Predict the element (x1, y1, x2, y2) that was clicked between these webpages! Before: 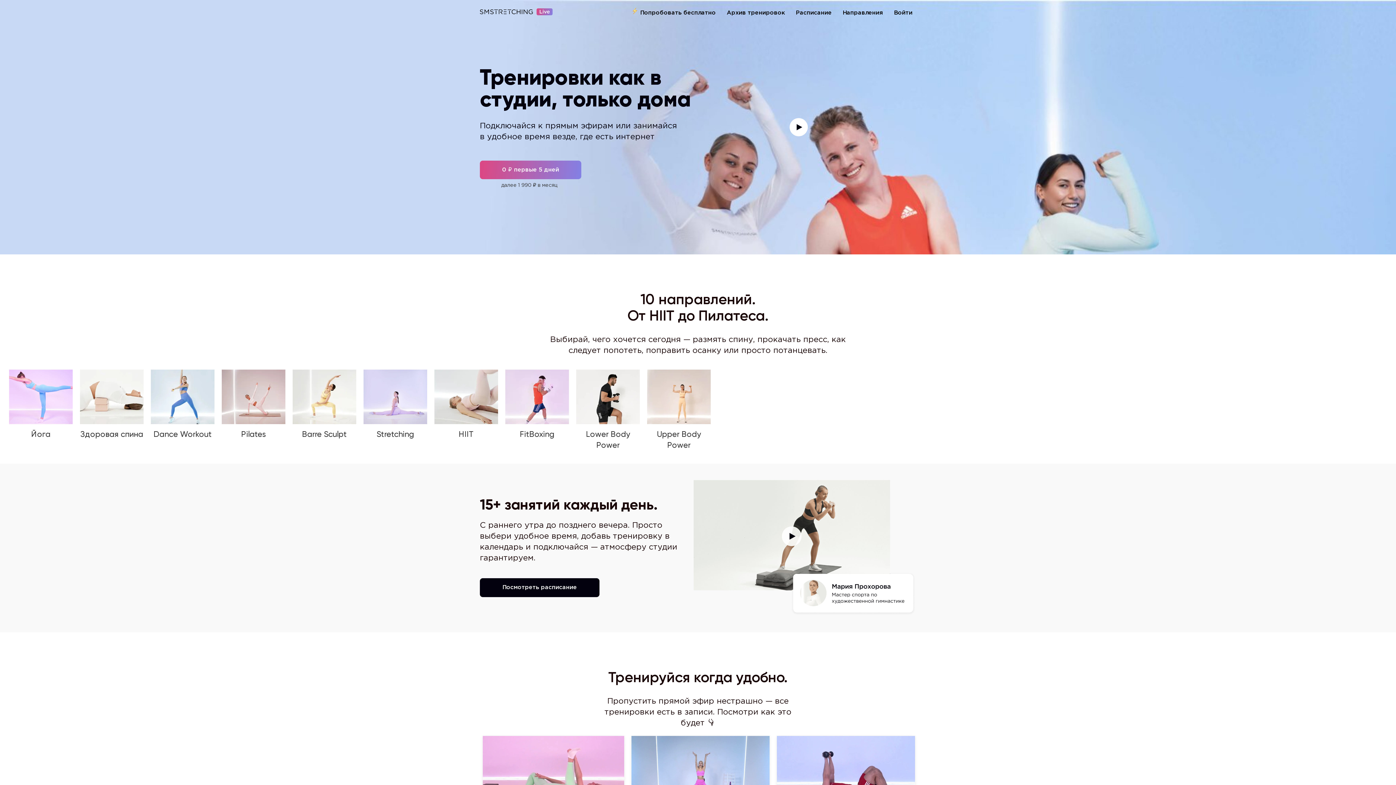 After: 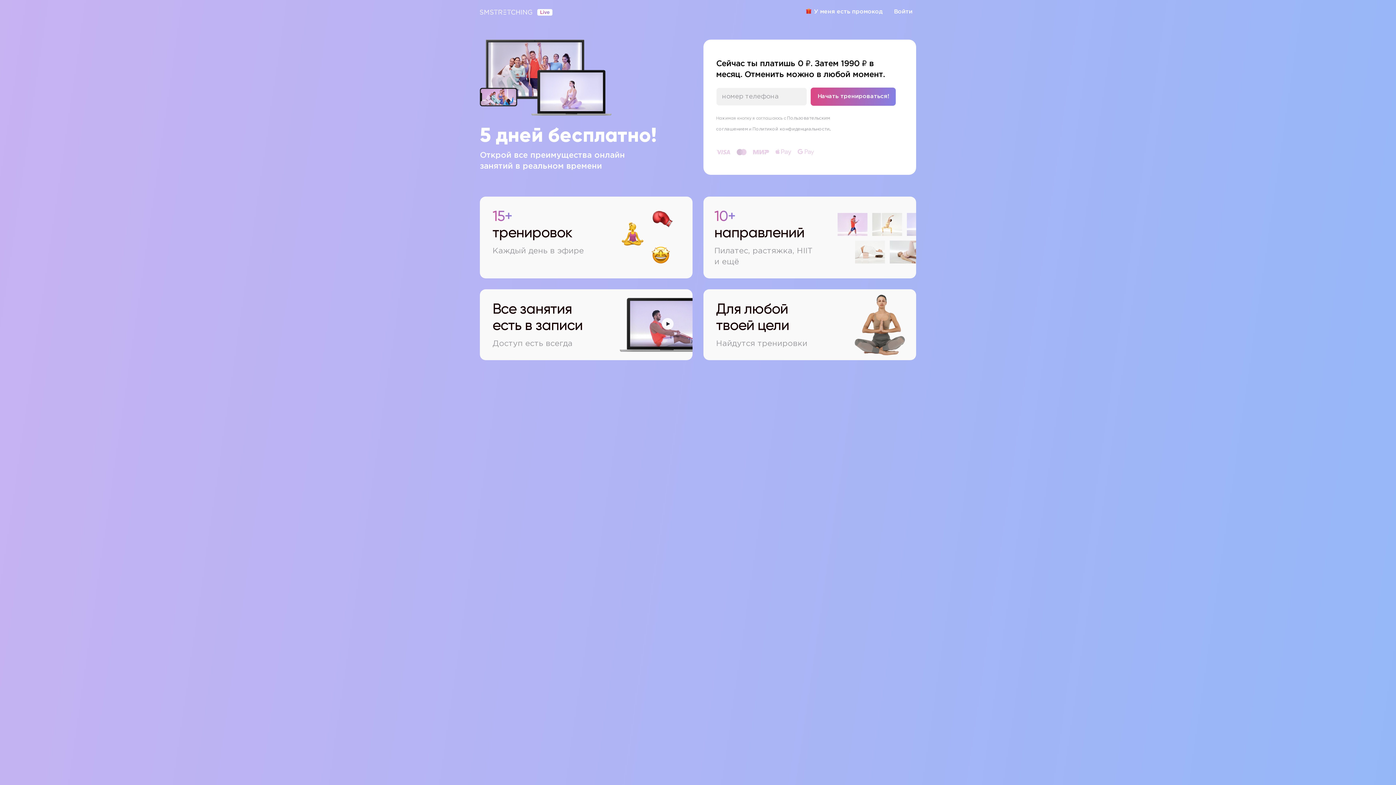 Action: label: Попробовать бесплатно bbox: (628, 6, 719, 18)